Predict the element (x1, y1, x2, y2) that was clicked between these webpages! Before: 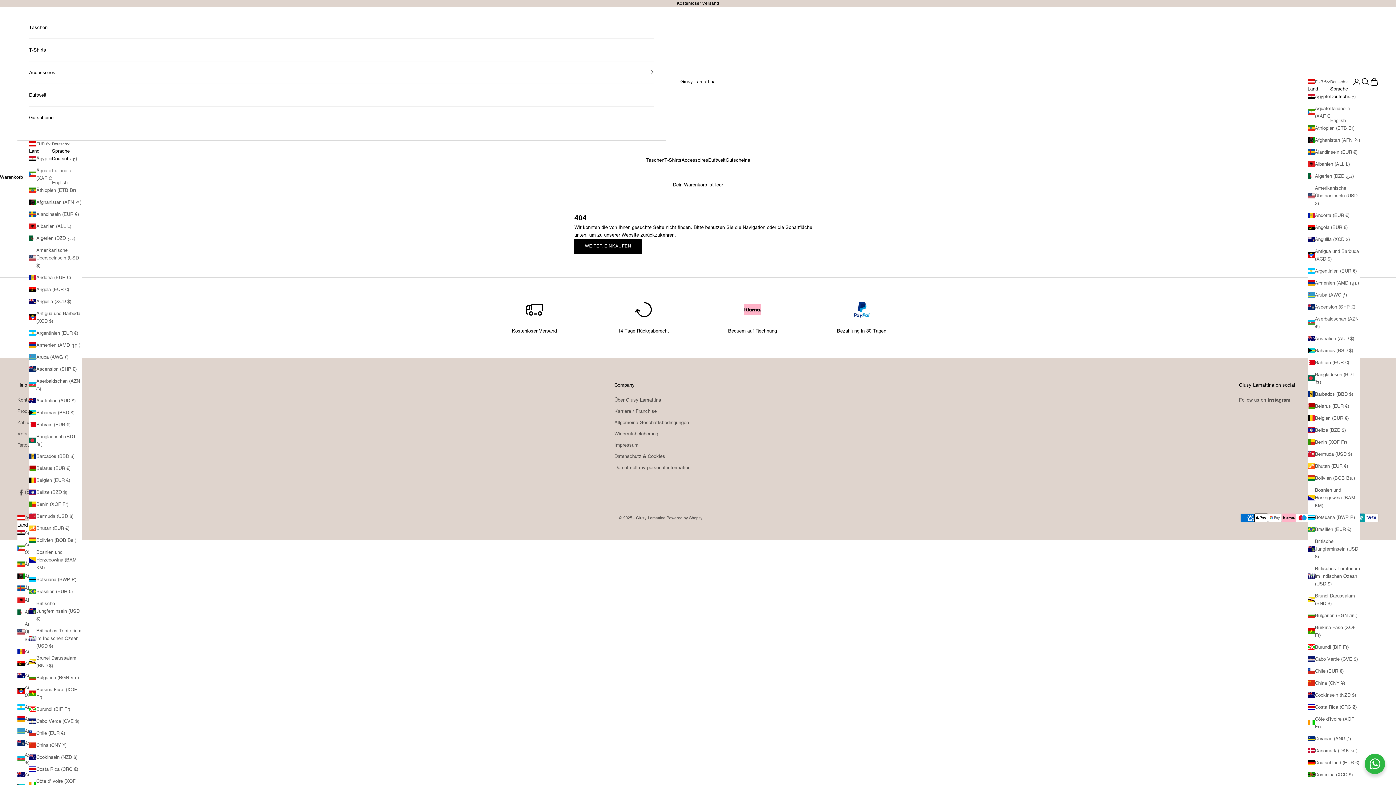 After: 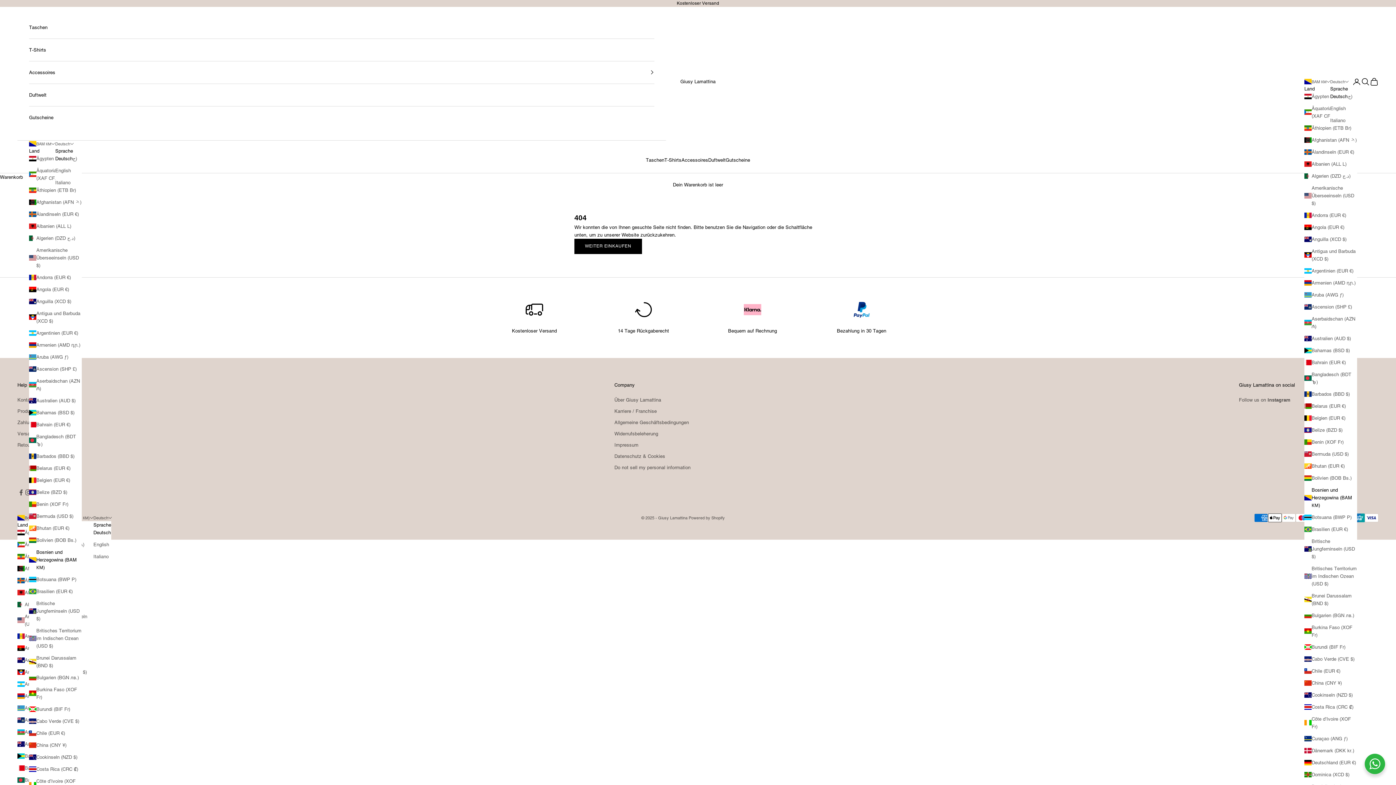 Action: bbox: (1307, 486, 1360, 509) label: Bosnien und Herzegowina (BAM КМ)